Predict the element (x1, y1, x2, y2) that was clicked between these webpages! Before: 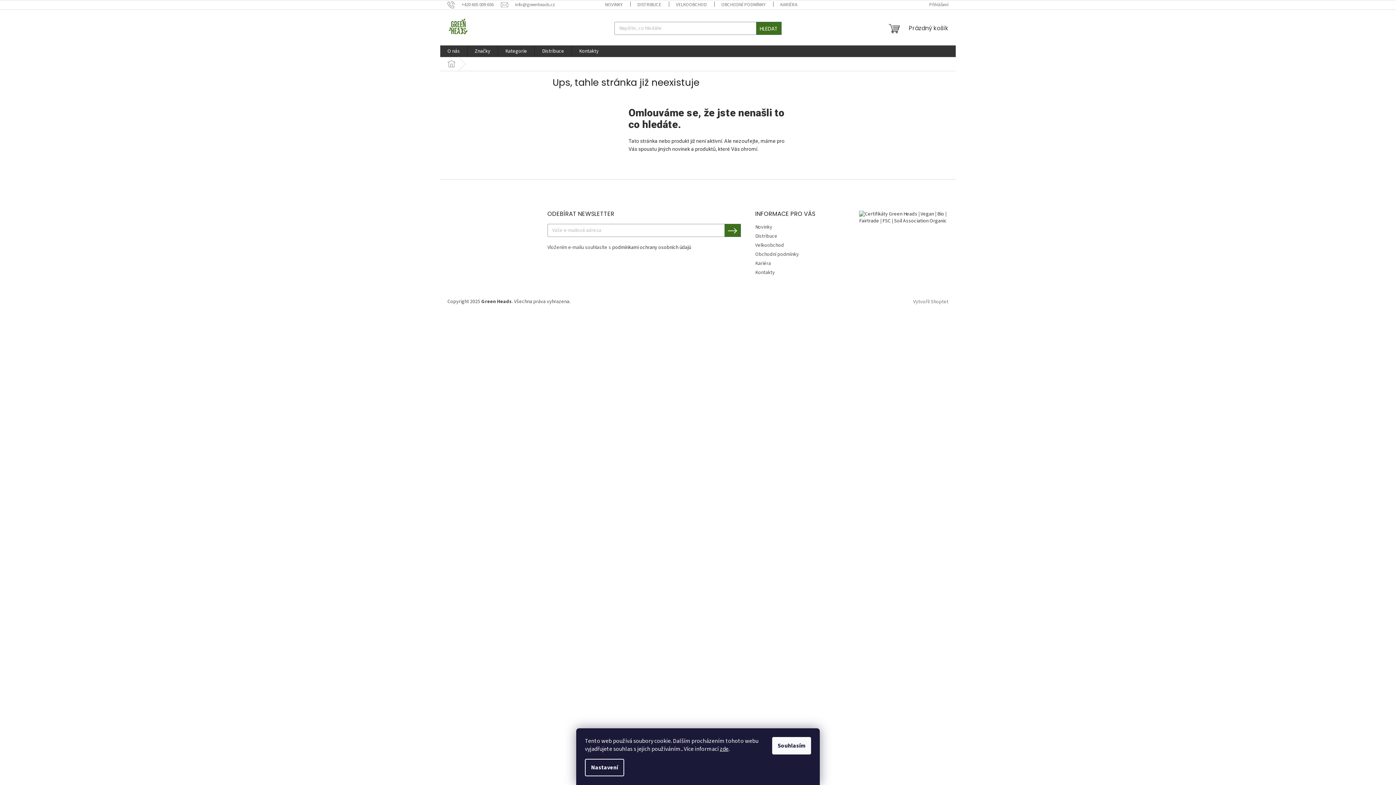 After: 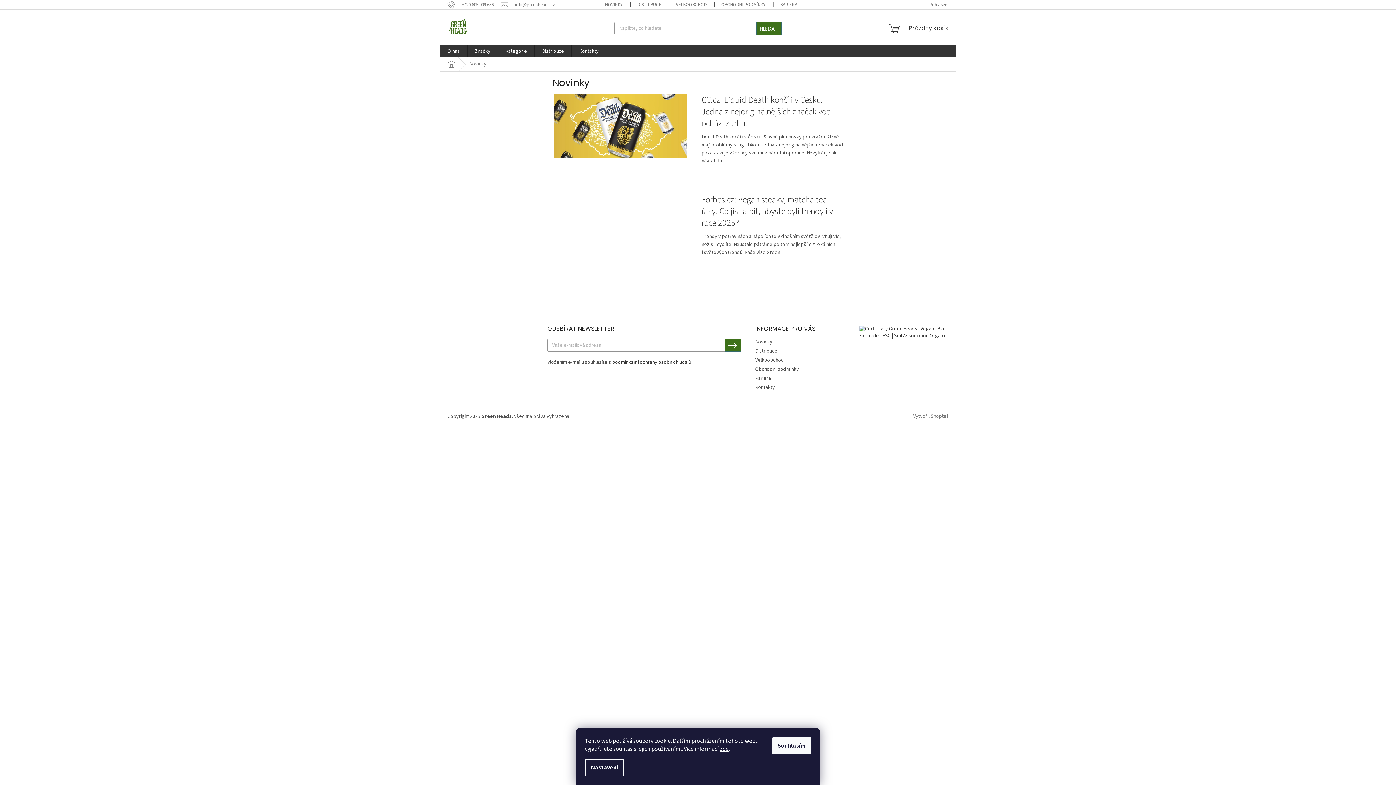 Action: bbox: (597, 0, 630, 9) label: NOVINKY